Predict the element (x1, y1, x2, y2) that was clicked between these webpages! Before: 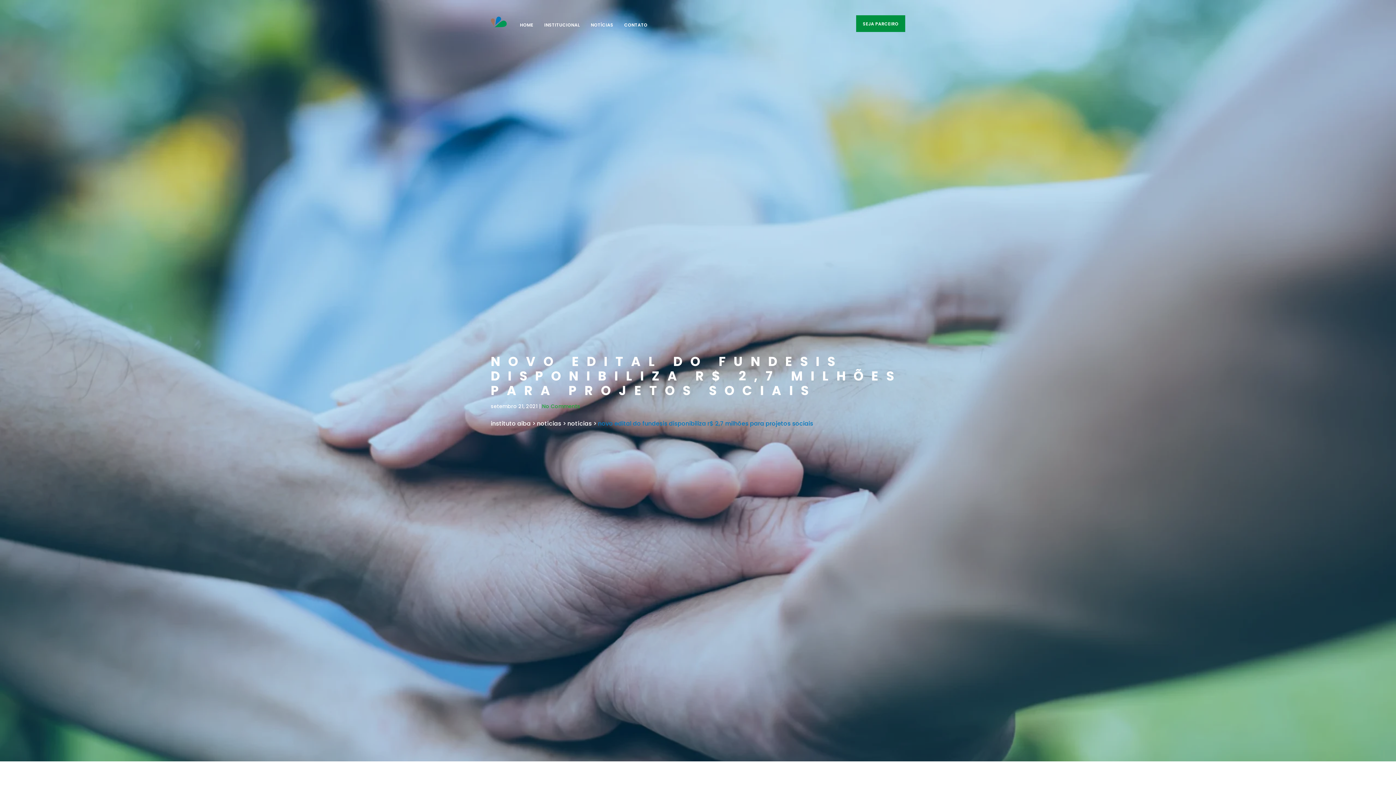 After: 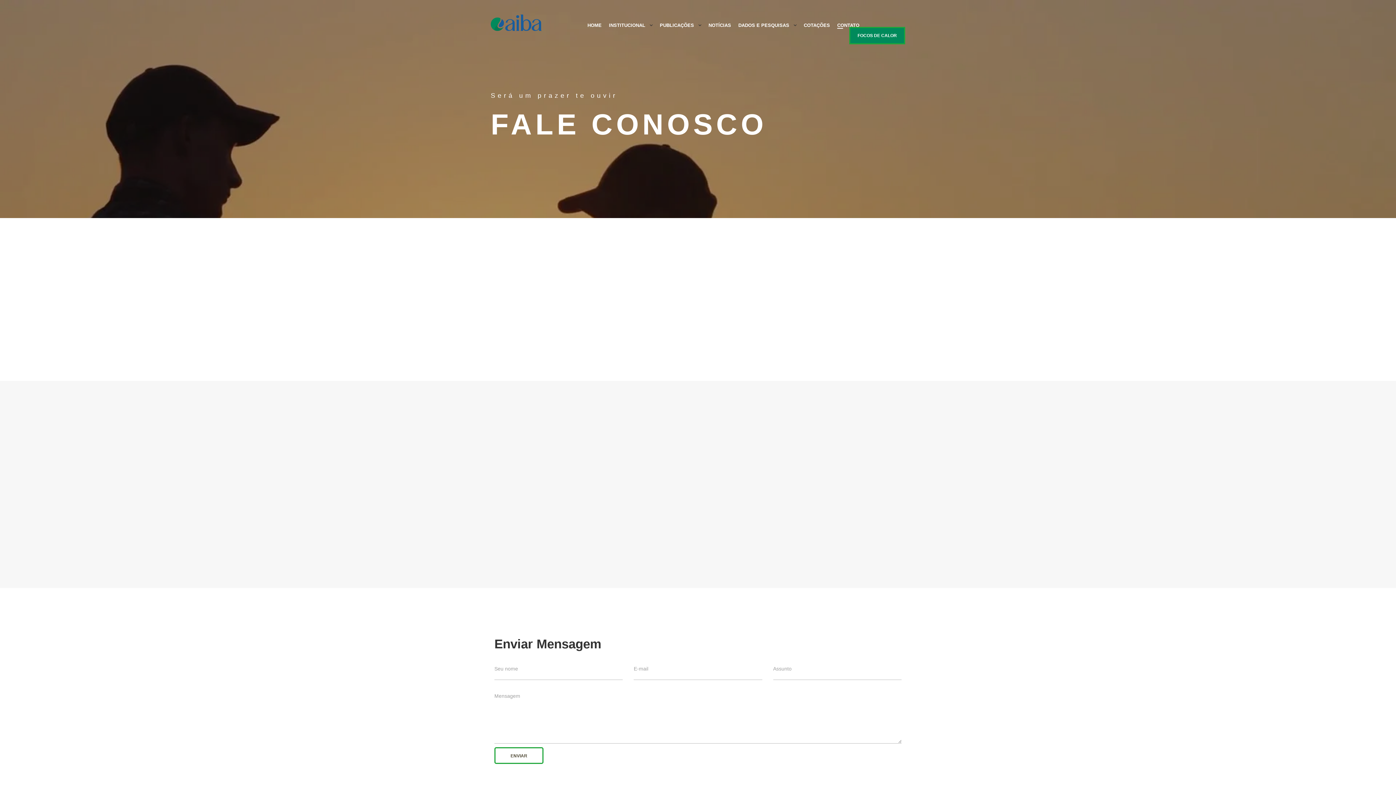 Action: label: SEJA PARCEIRO bbox: (856, 15, 905, 32)